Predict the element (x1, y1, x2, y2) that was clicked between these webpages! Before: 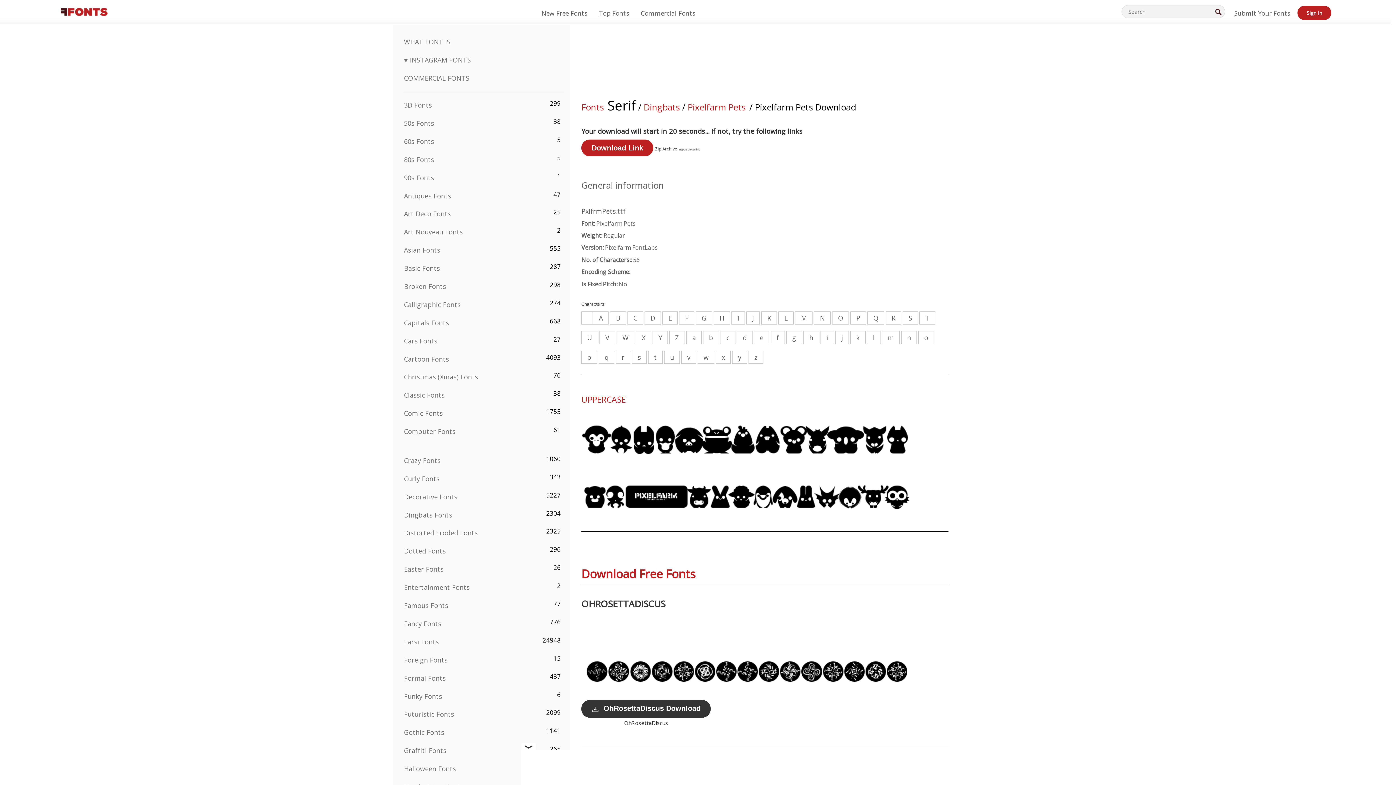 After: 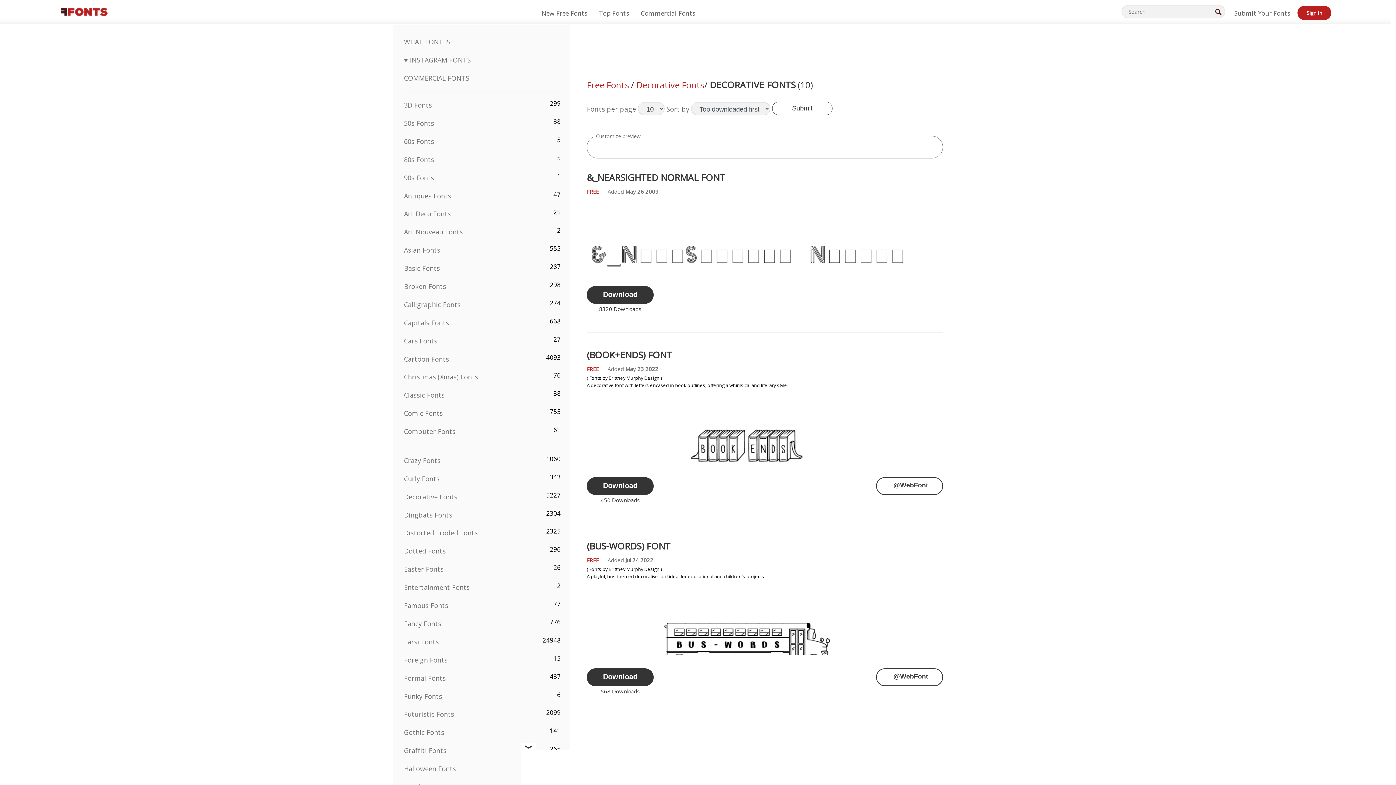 Action: label: Decorative Fonts bbox: (404, 492, 457, 501)